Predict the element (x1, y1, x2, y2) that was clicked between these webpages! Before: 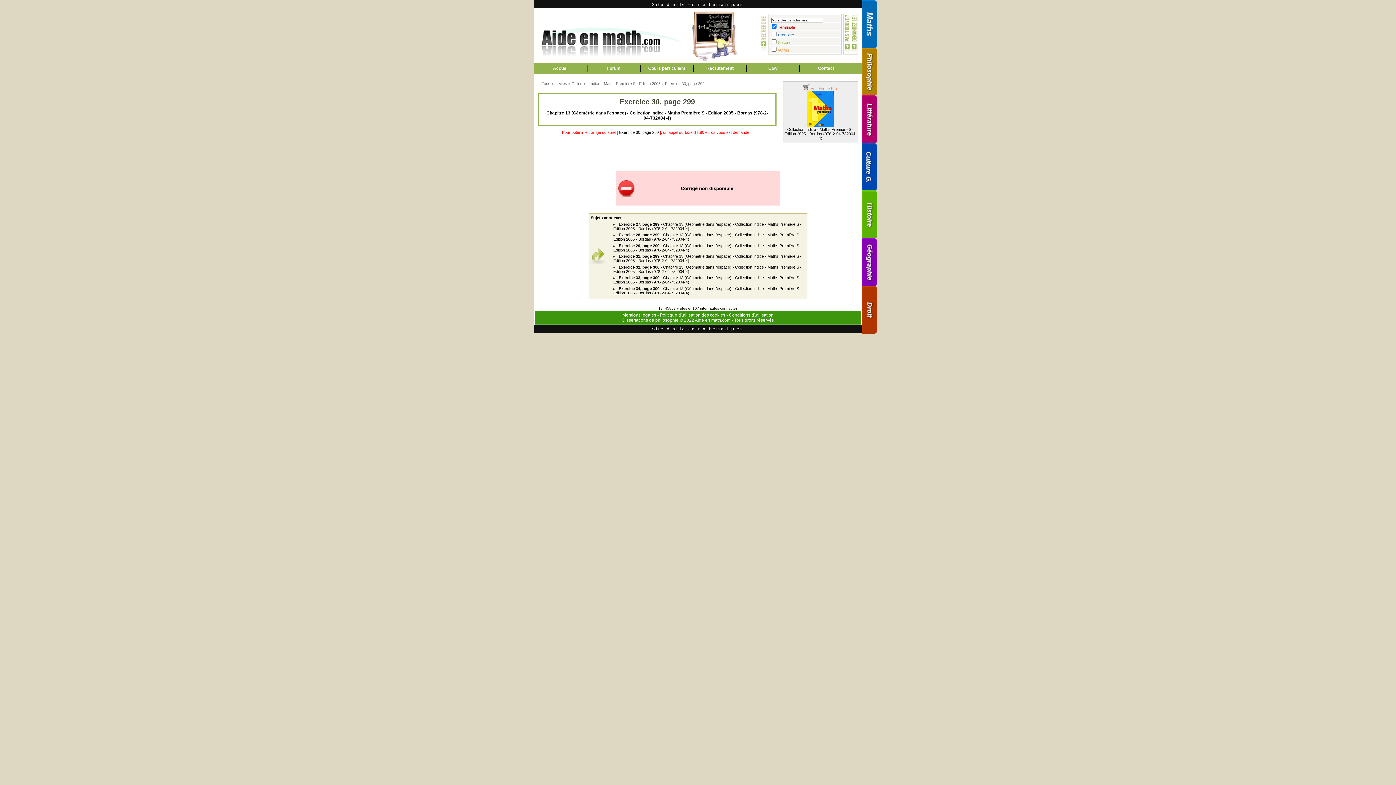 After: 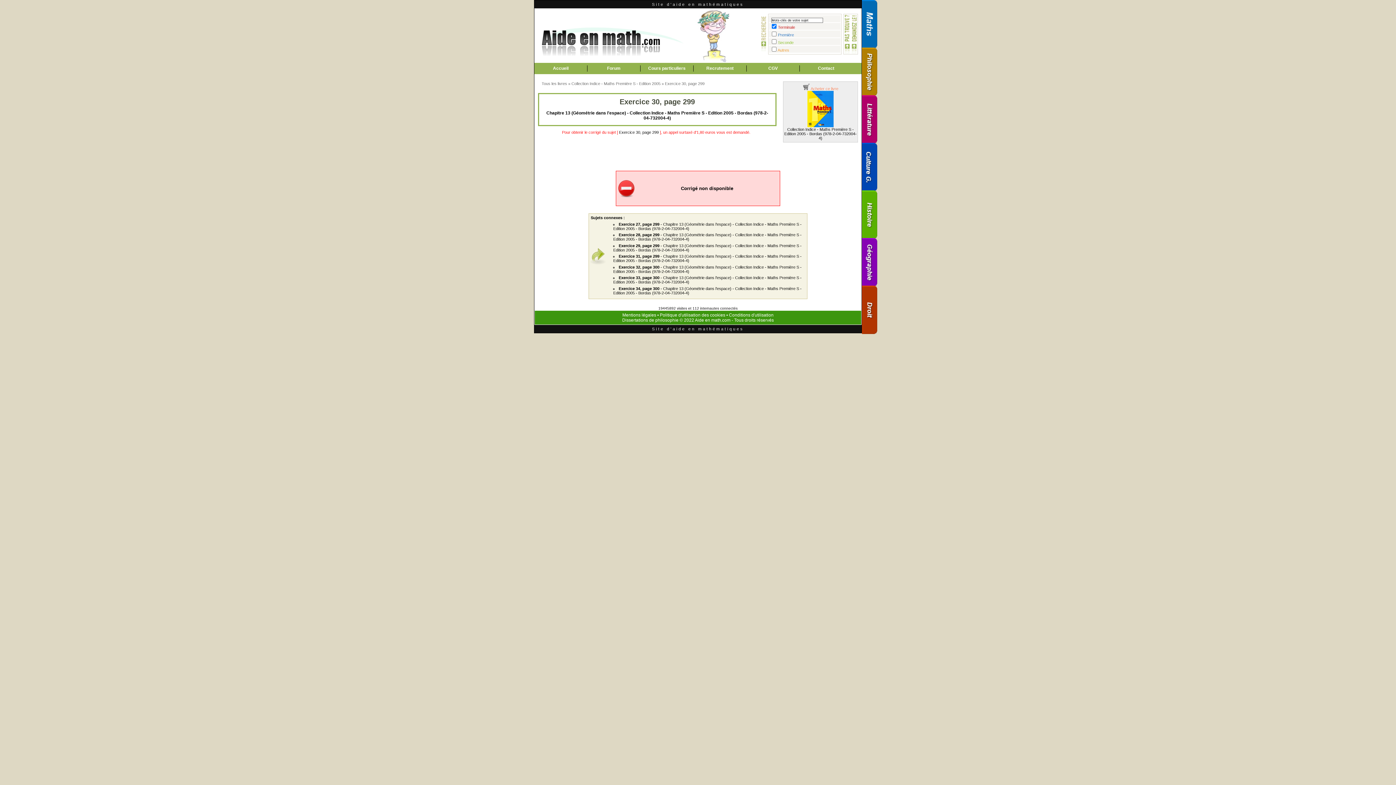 Action: label: Exercice 30, page 299 bbox: (619, 130, 658, 134)